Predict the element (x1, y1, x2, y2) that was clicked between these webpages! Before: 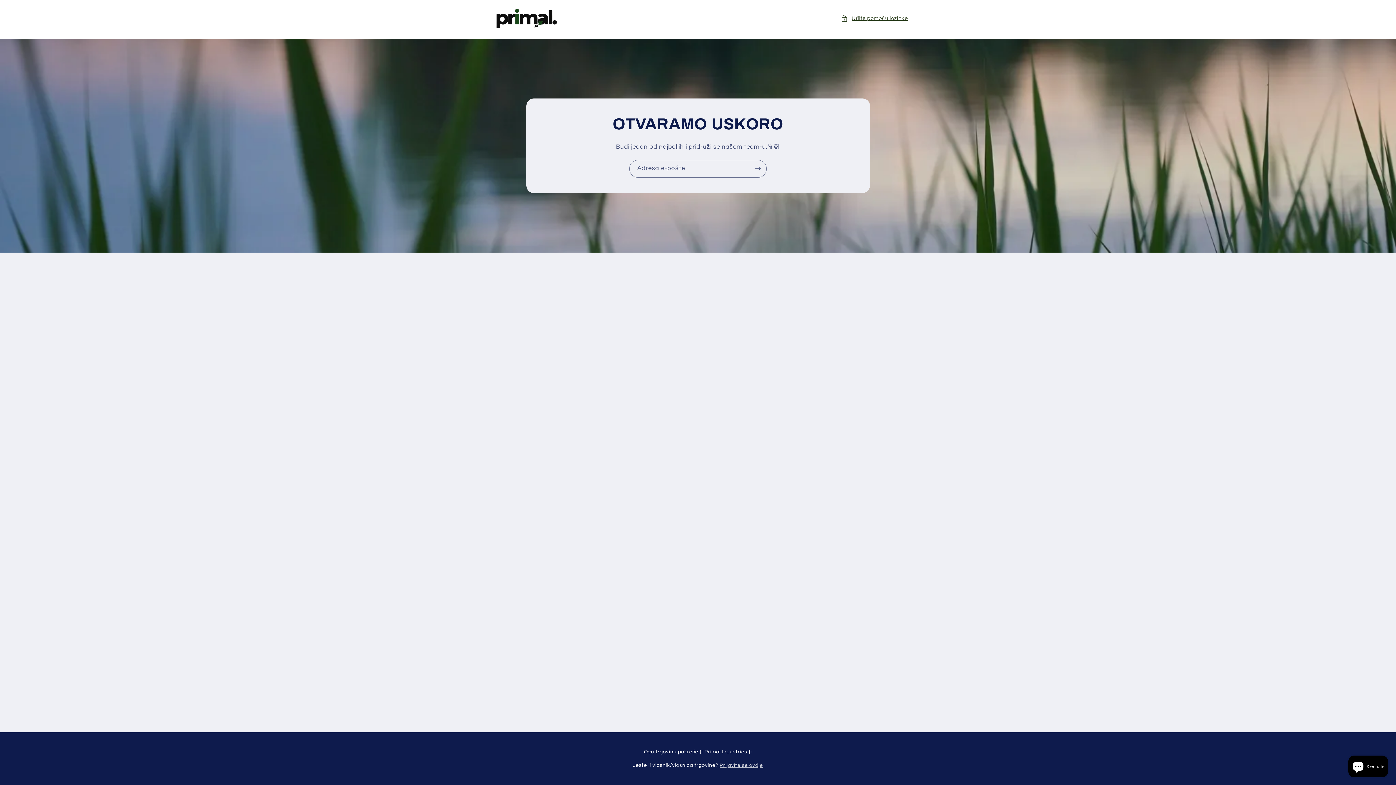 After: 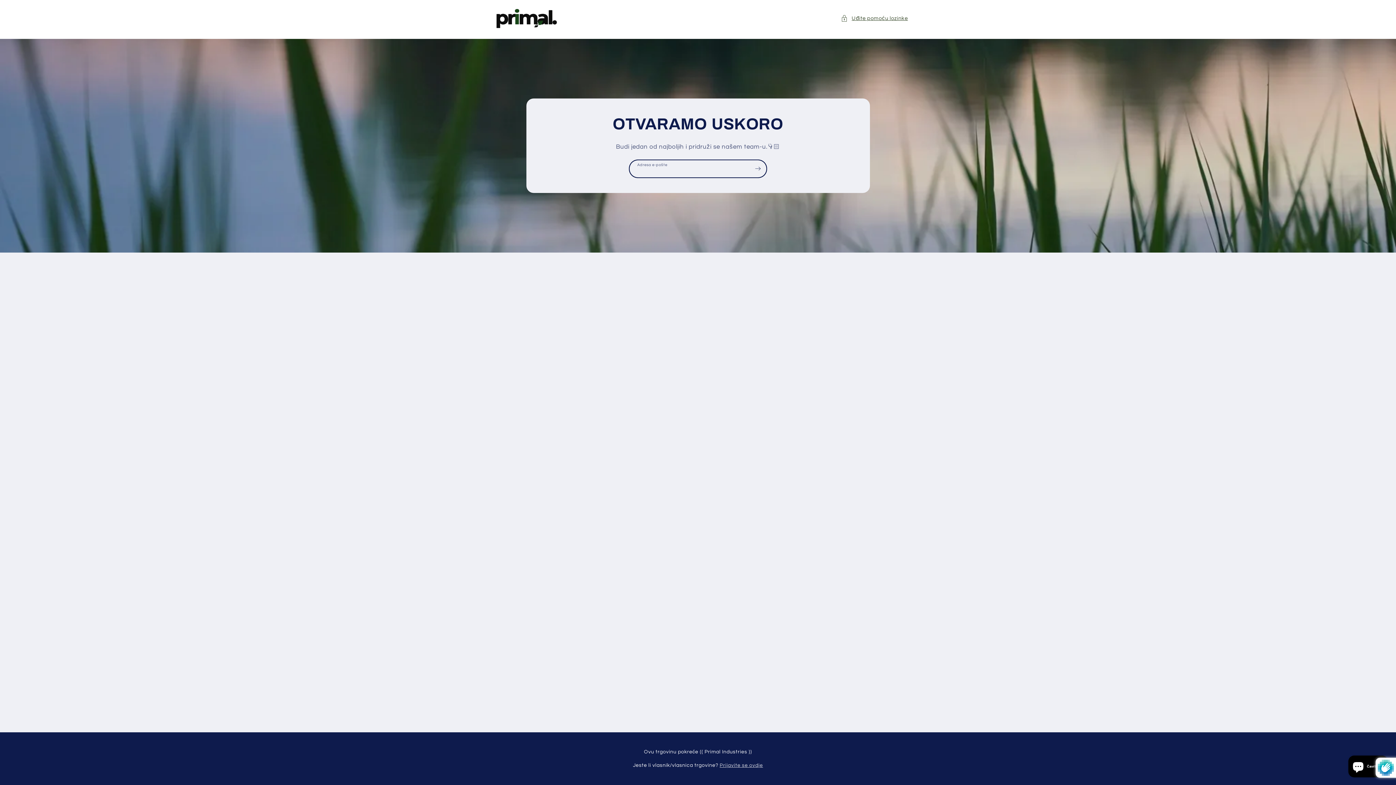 Action: bbox: (749, 159, 766, 177) label: Pretplatite se